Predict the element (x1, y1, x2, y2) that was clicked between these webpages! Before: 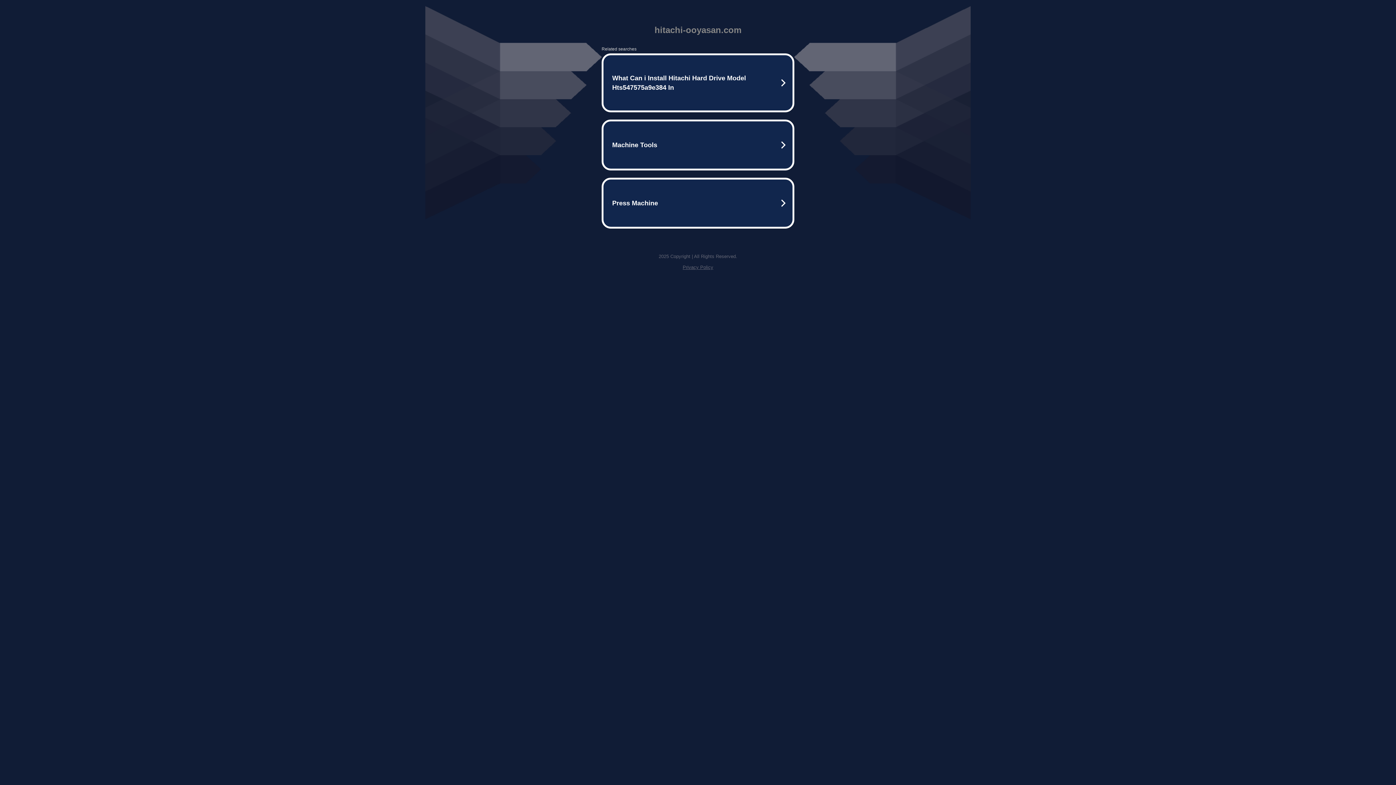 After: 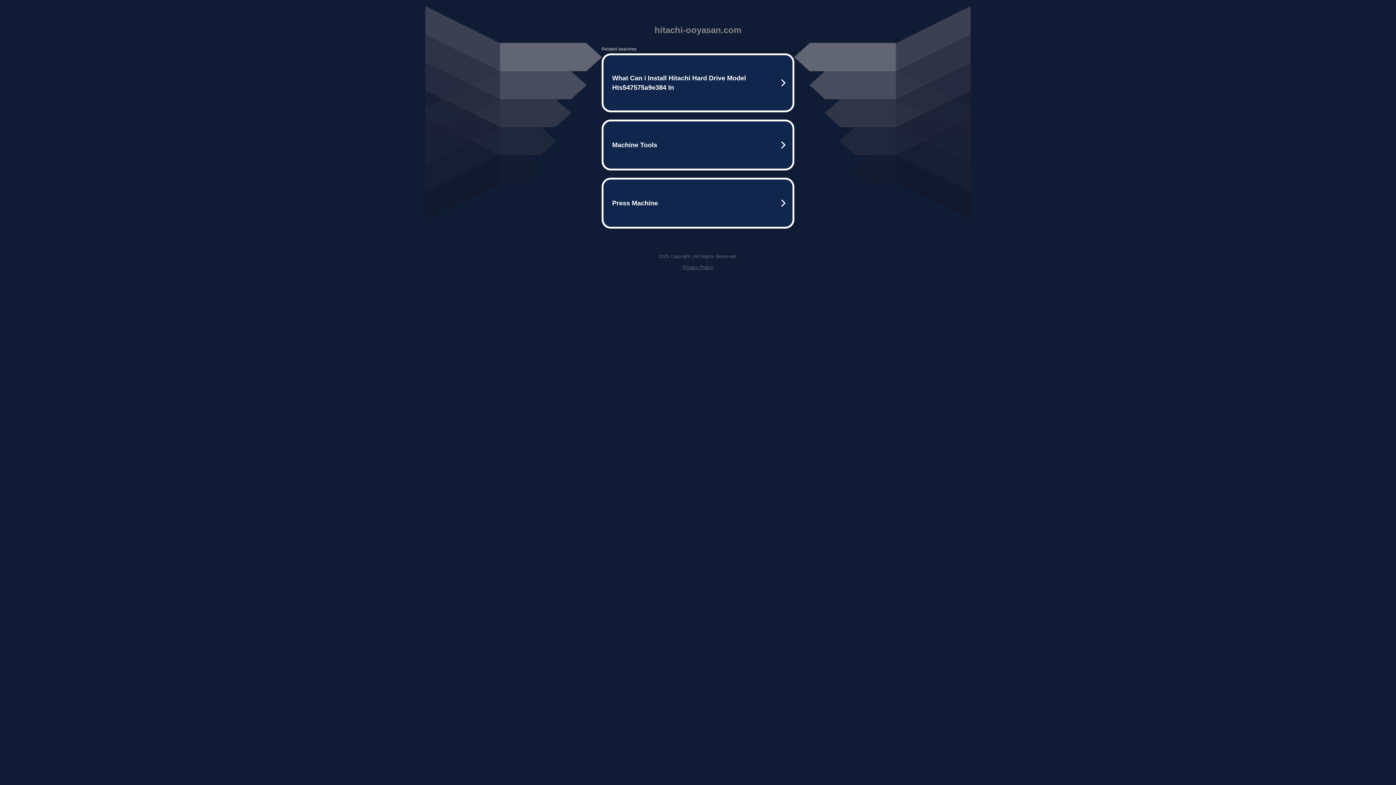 Action: bbox: (682, 264, 713, 270) label: Privacy Policy